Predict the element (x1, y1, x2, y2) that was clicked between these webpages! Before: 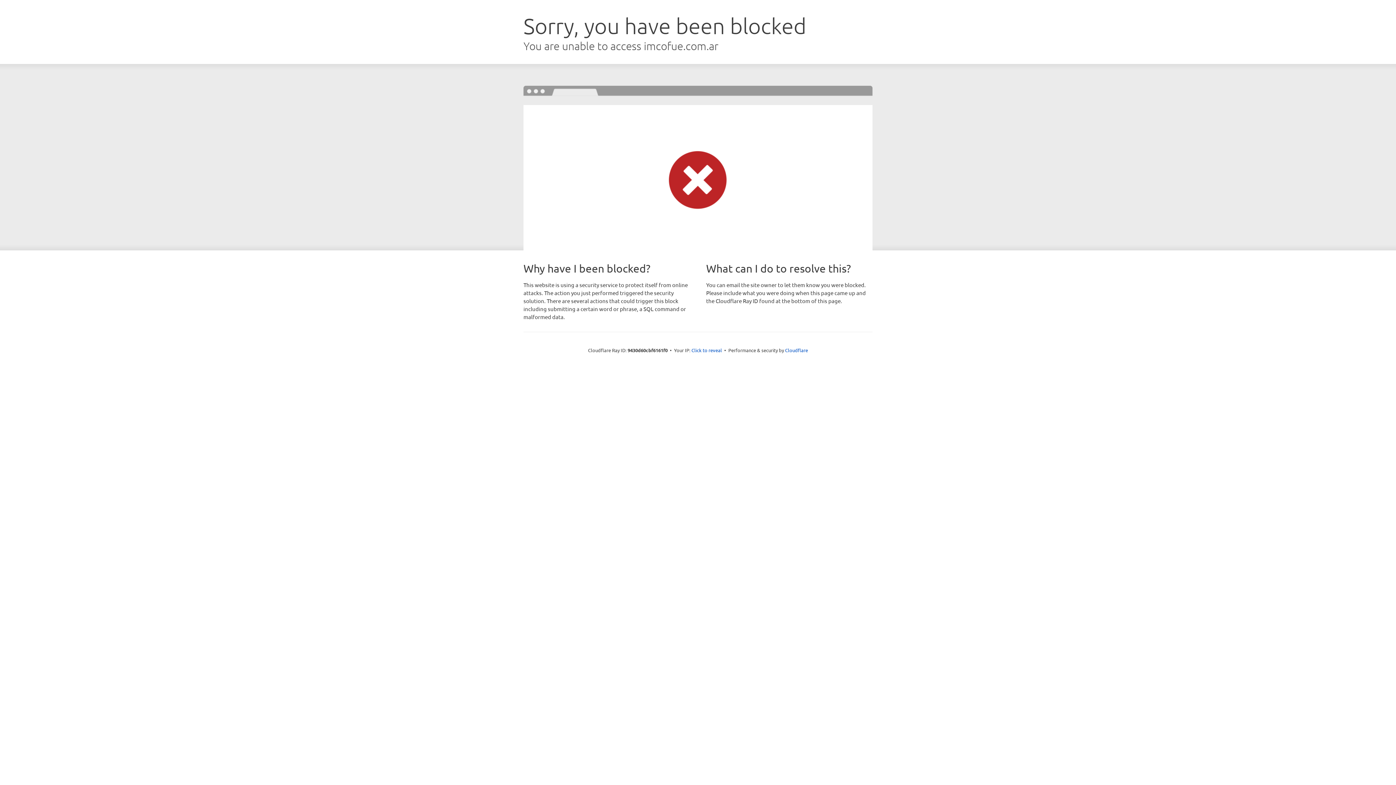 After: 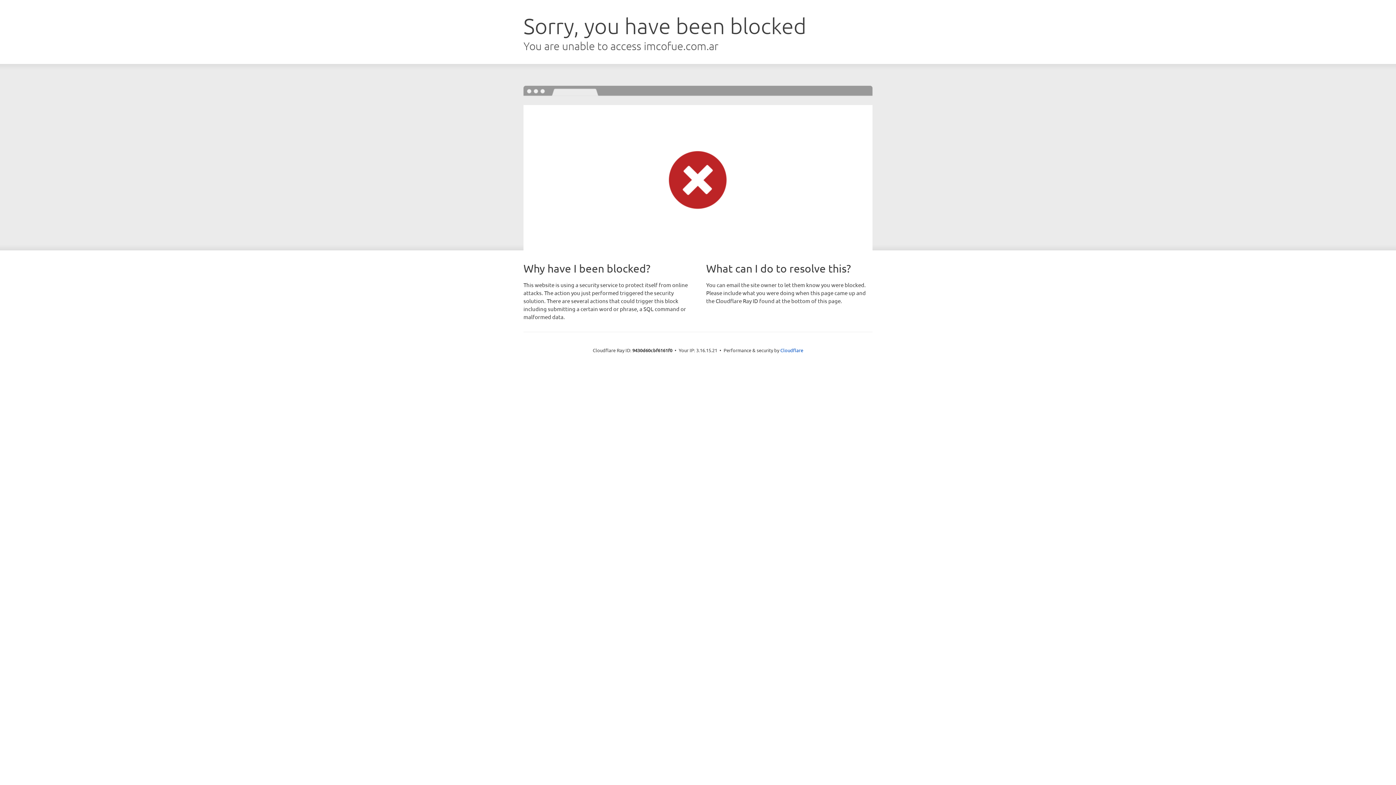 Action: label: Click to reveal bbox: (691, 346, 722, 353)